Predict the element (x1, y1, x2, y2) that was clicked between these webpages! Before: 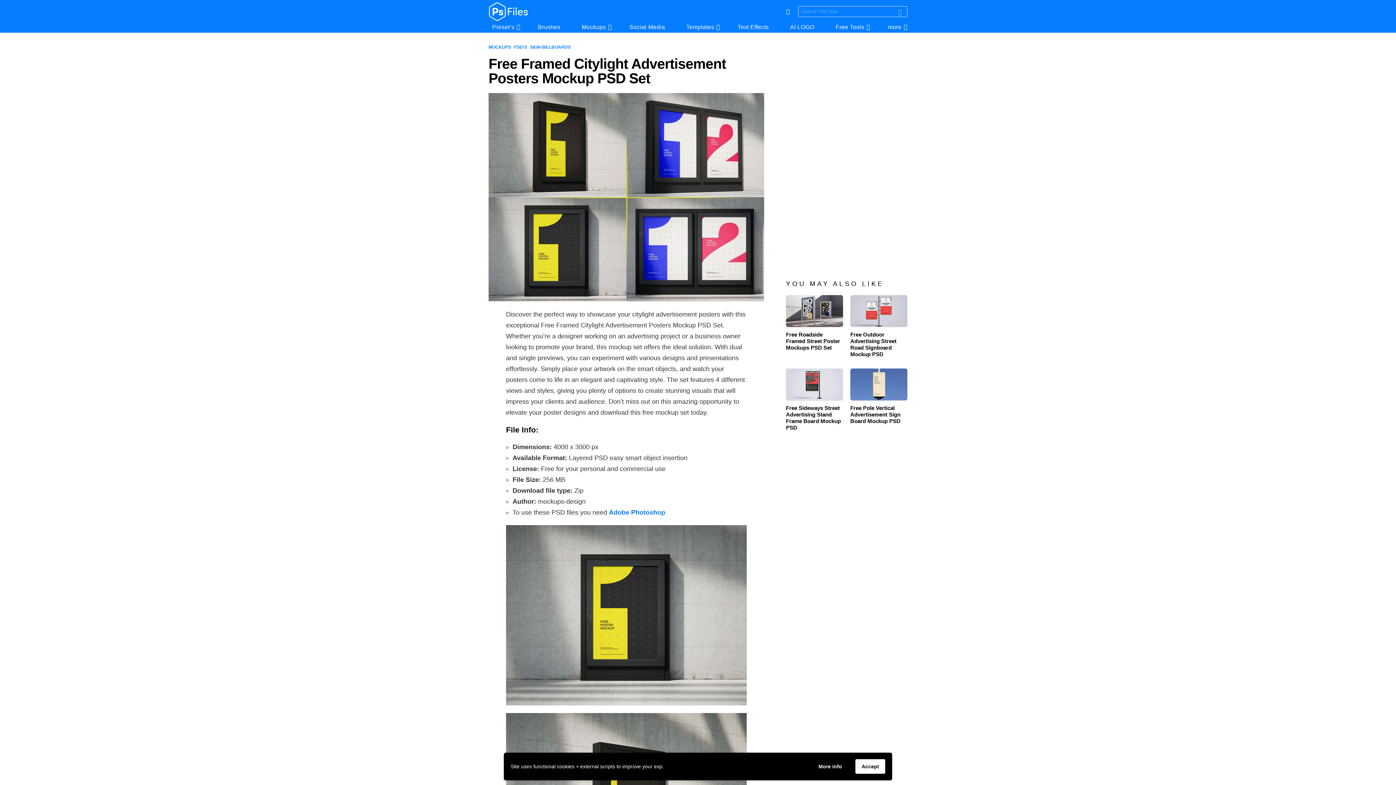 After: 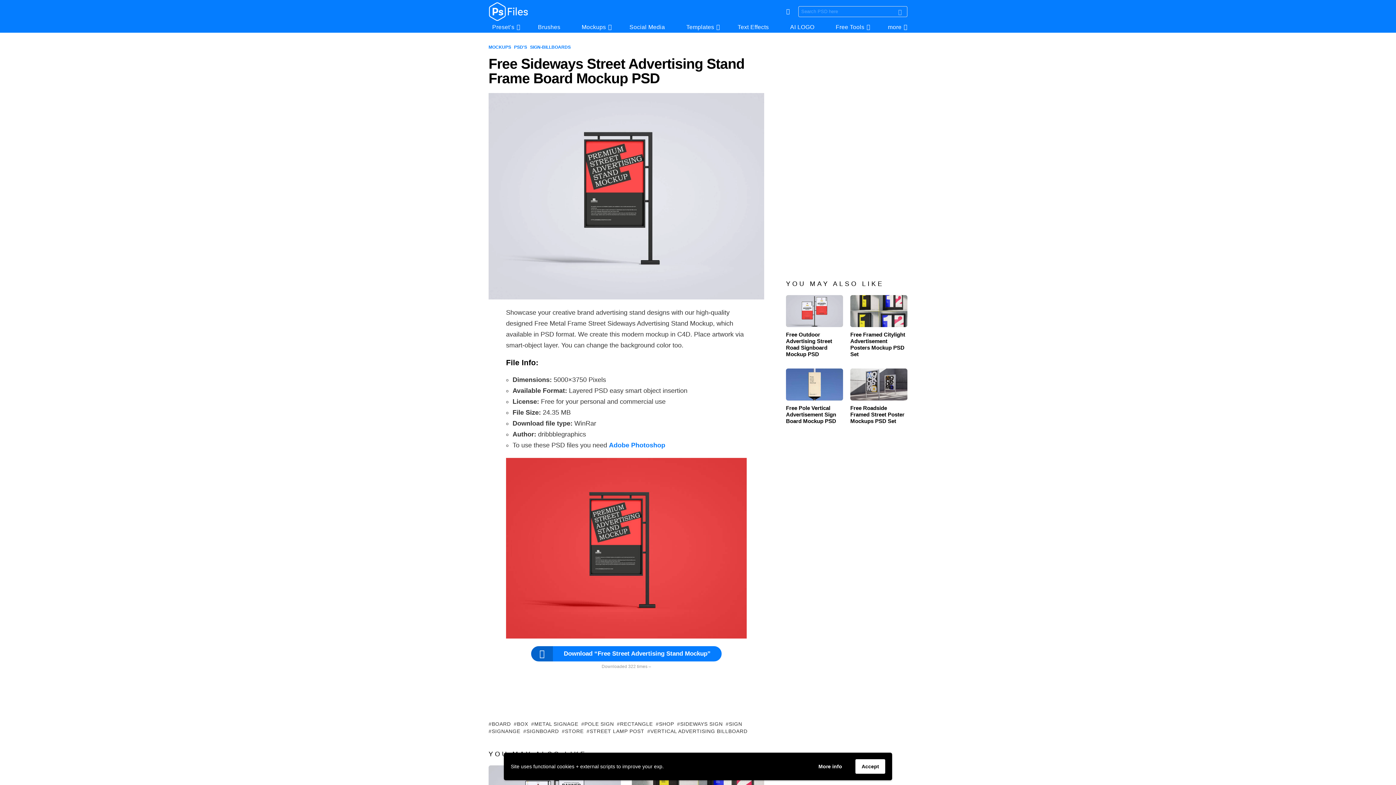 Action: bbox: (786, 368, 843, 400)